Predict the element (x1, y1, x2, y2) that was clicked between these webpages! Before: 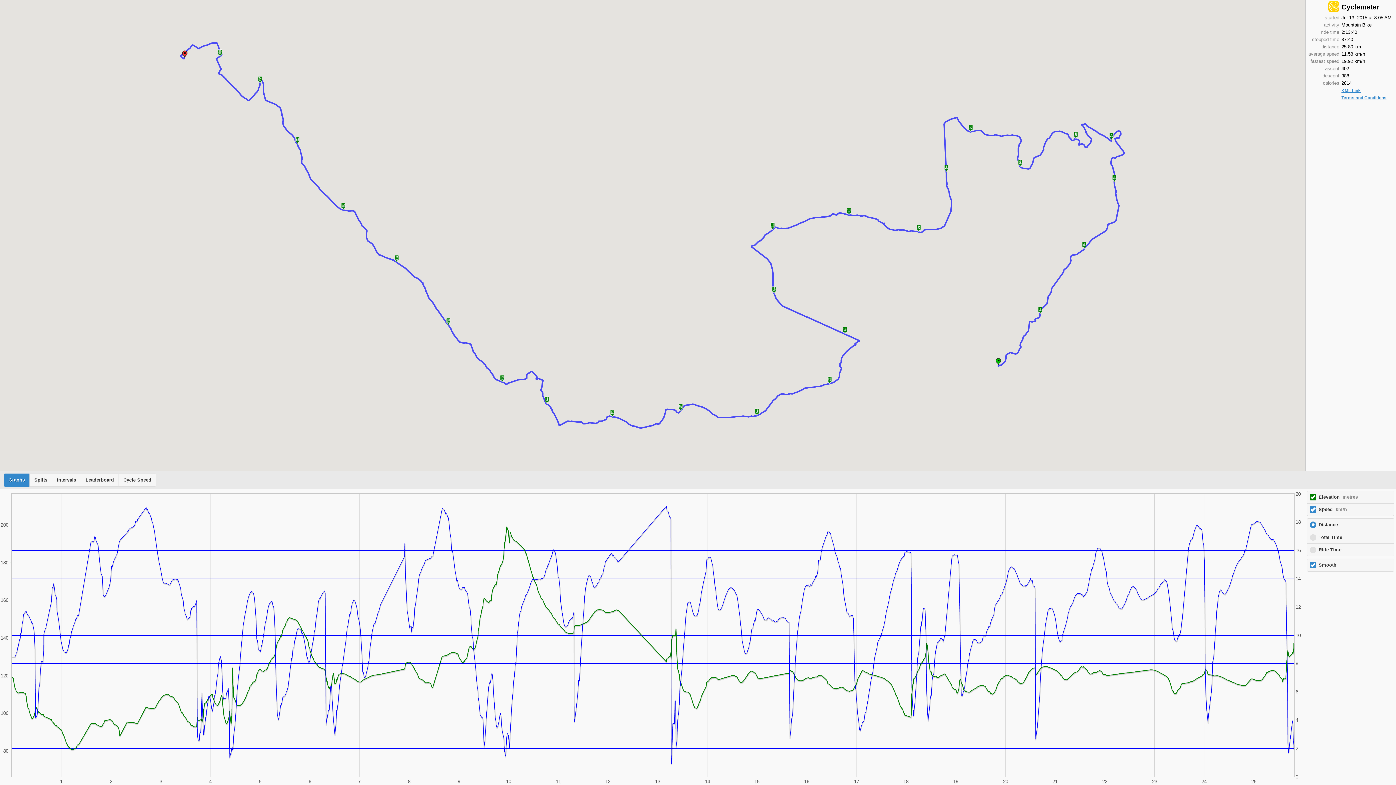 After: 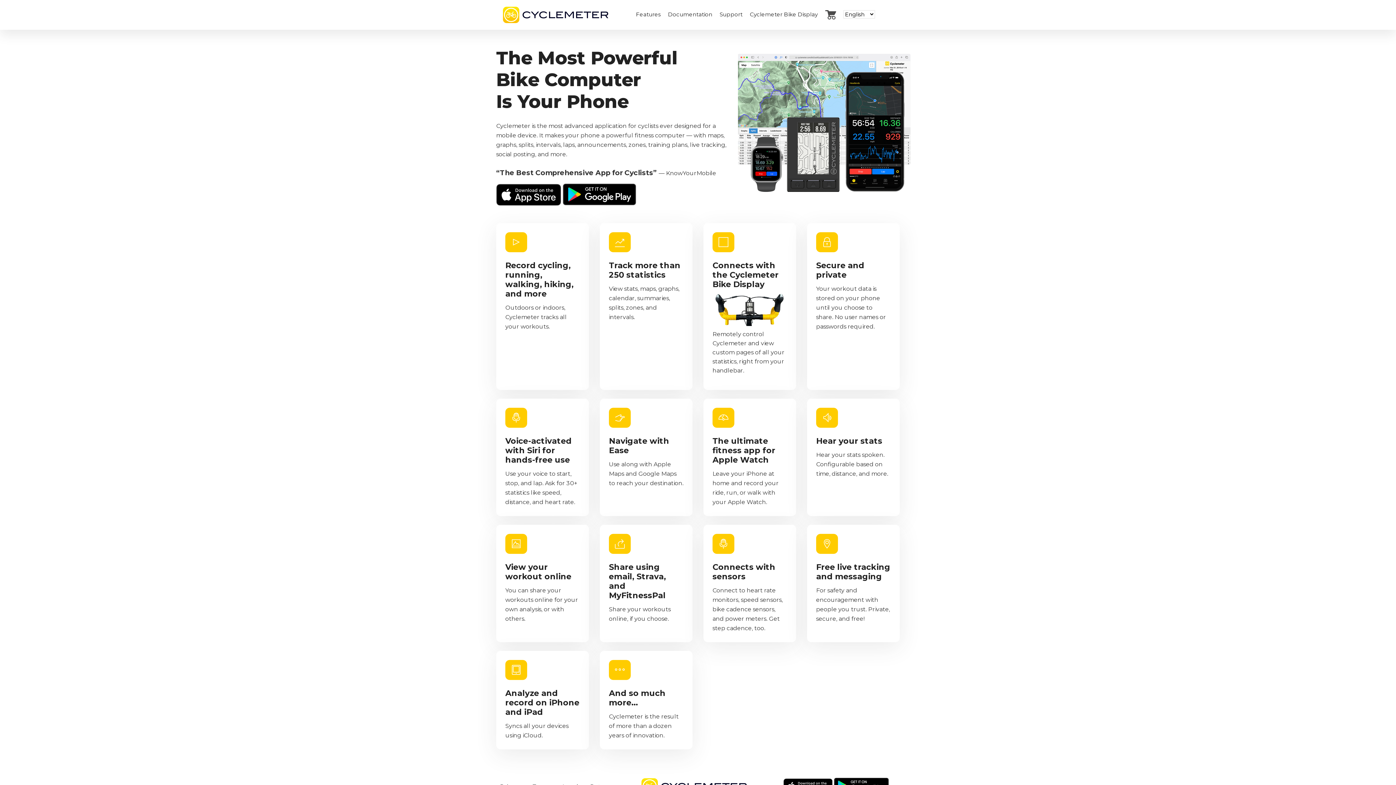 Action: bbox: (1328, 7, 1339, 13)